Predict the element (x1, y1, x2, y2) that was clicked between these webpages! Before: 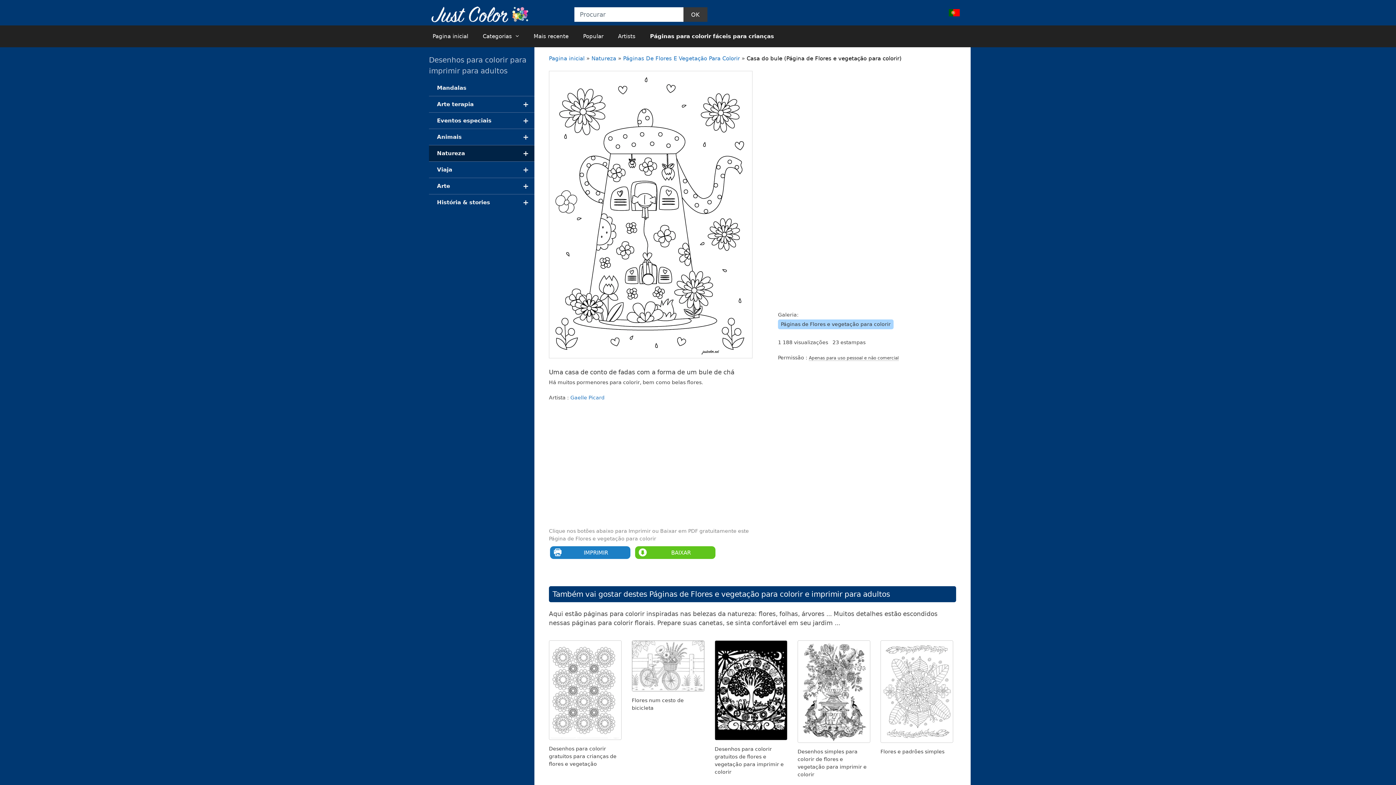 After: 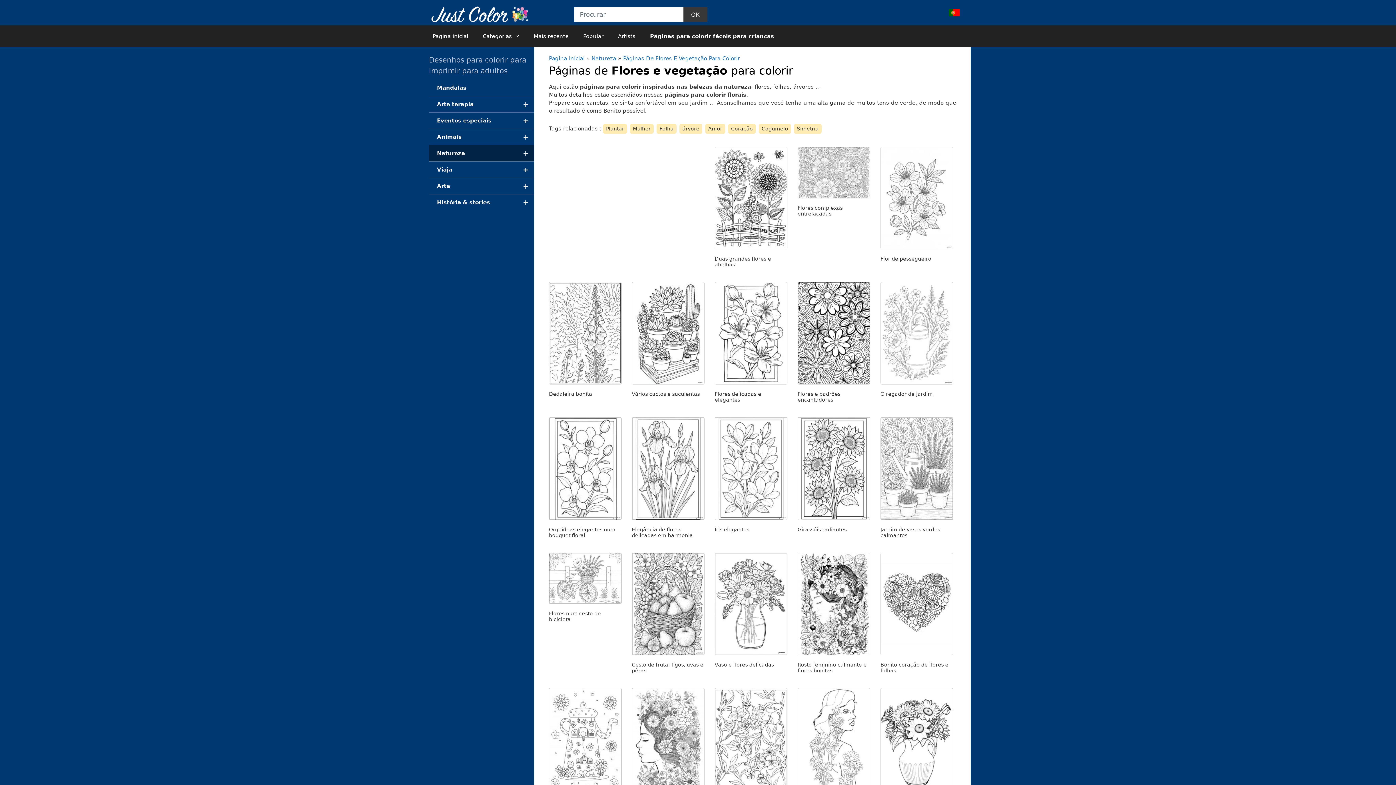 Action: bbox: (781, 321, 890, 327) label: Páginas de Flores e vegetação para colorir